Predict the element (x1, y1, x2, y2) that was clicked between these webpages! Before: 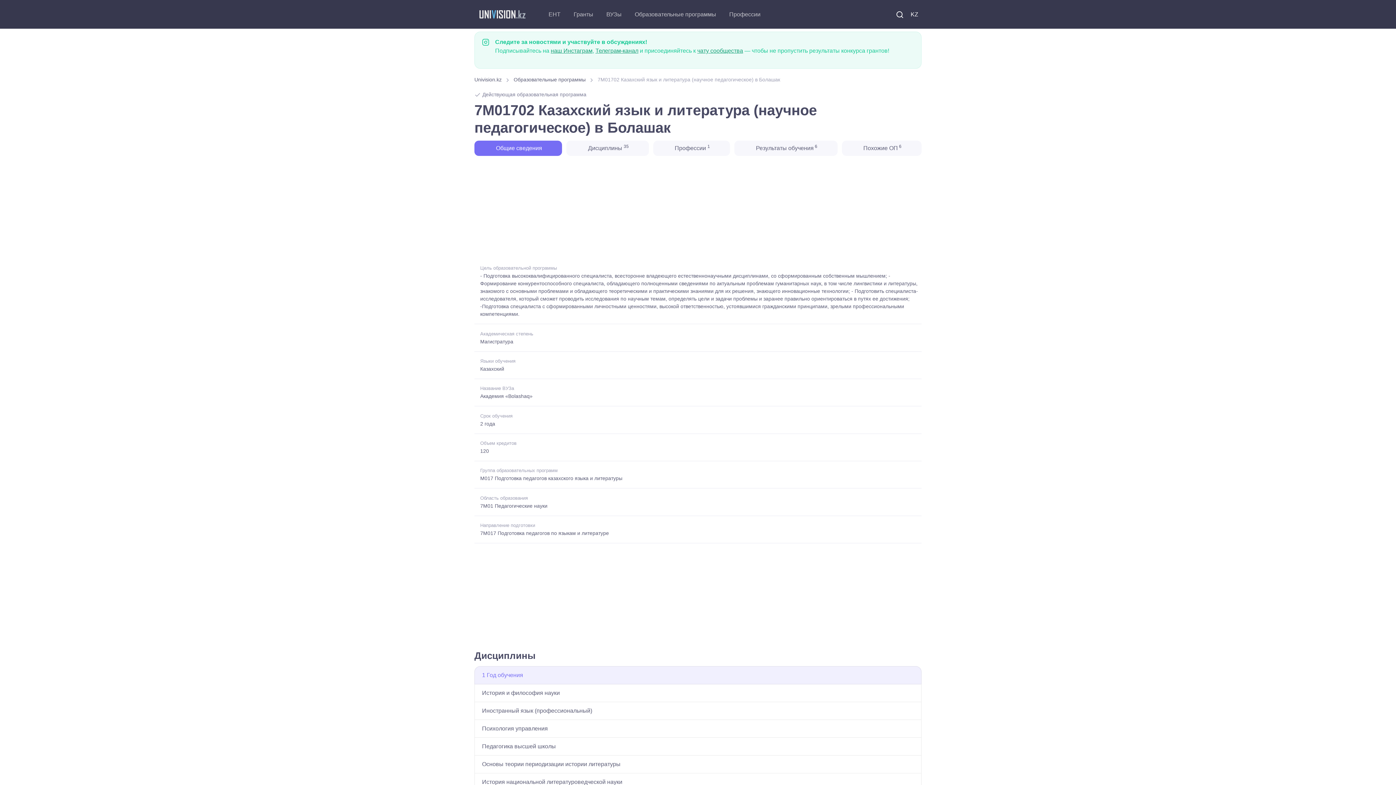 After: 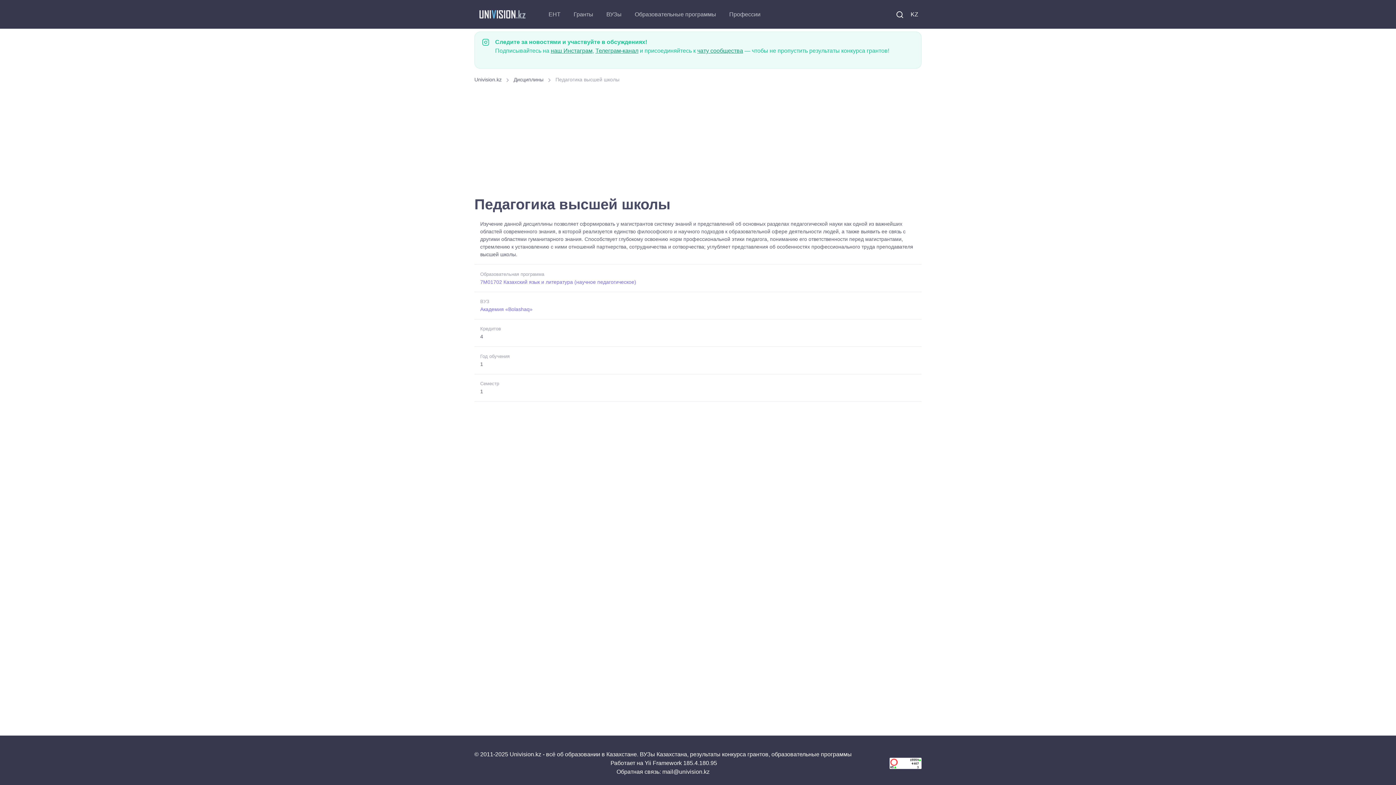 Action: bbox: (474, 738, 921, 756) label: Педагогика высшей школы